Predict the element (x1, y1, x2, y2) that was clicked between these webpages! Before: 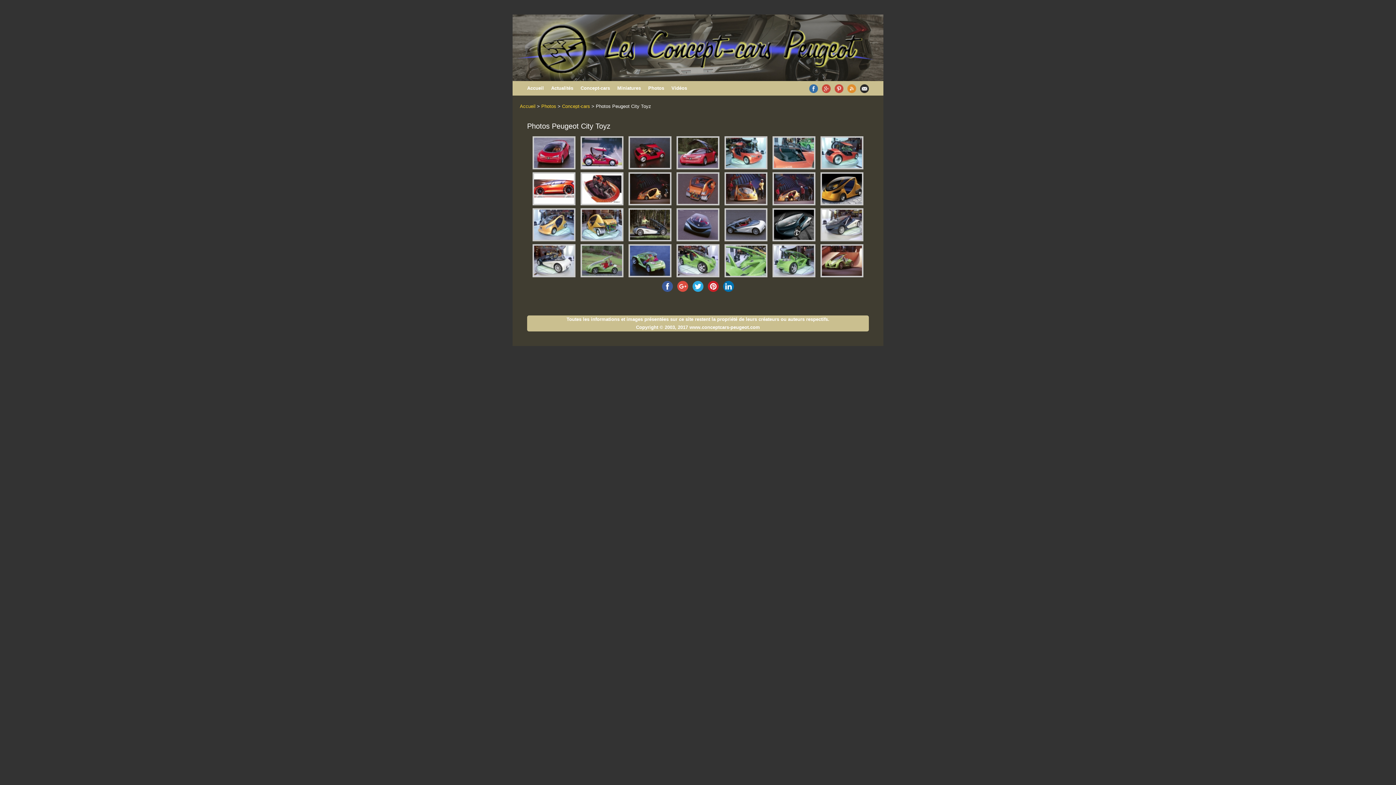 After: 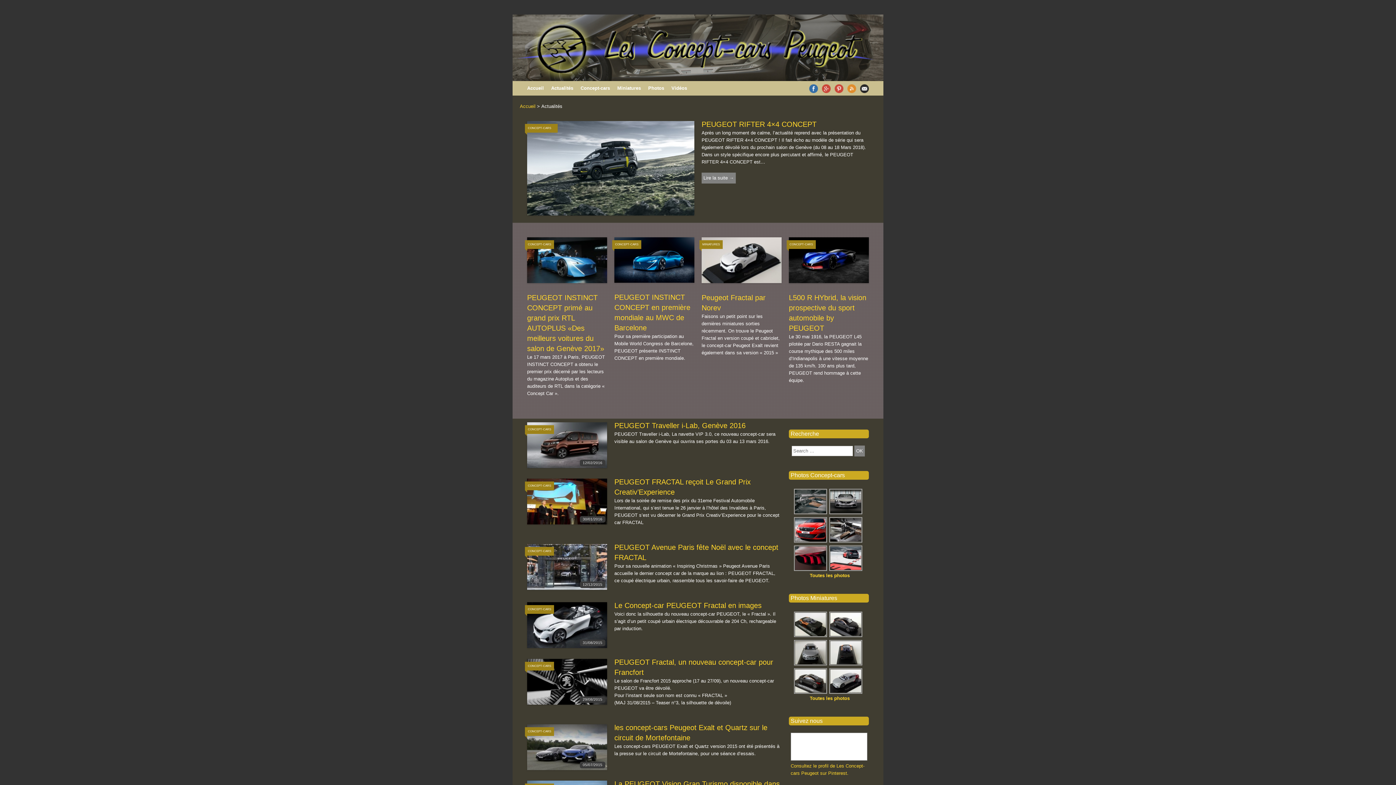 Action: bbox: (547, 81, 577, 95) label: Actualités